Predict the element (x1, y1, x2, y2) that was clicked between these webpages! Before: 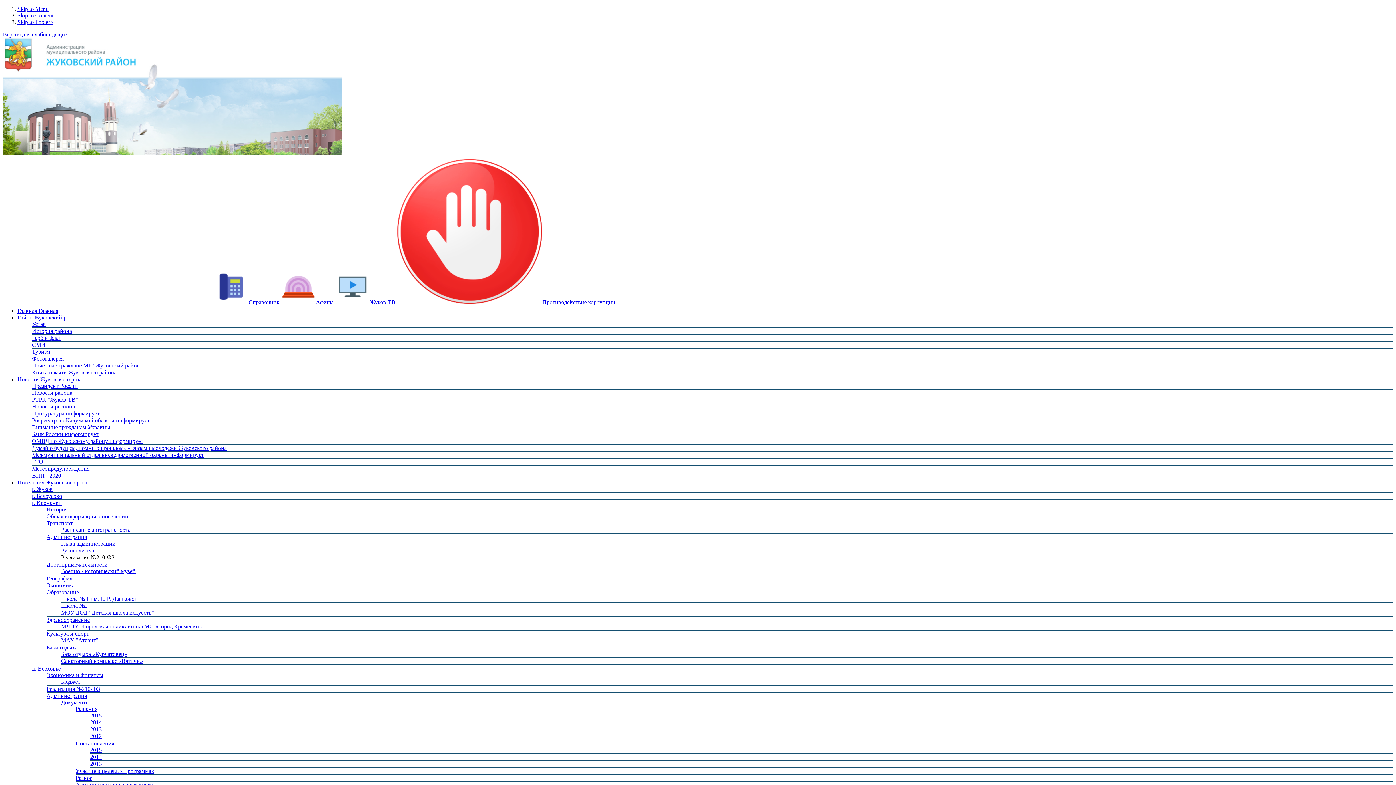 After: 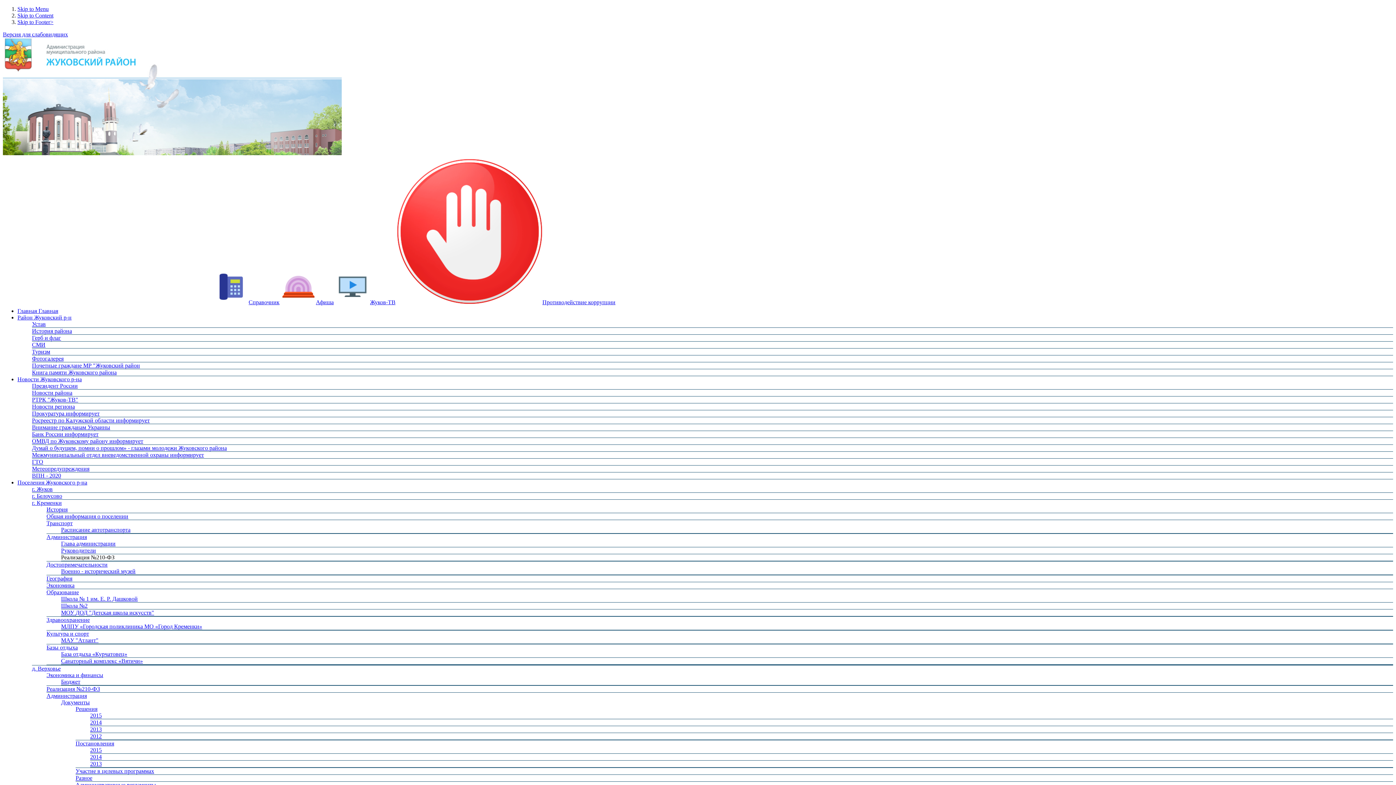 Action: label: 2013 bbox: (90, 761, 101, 767)